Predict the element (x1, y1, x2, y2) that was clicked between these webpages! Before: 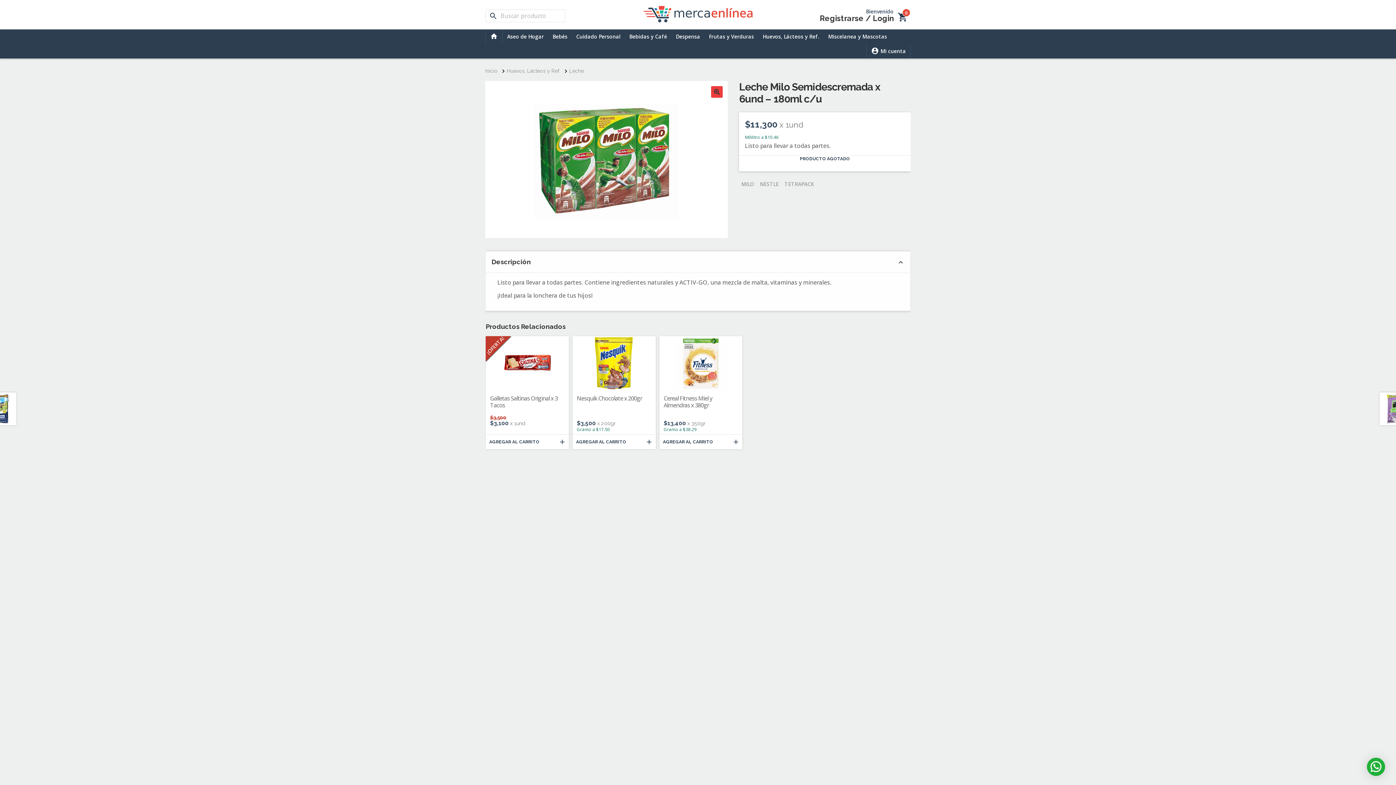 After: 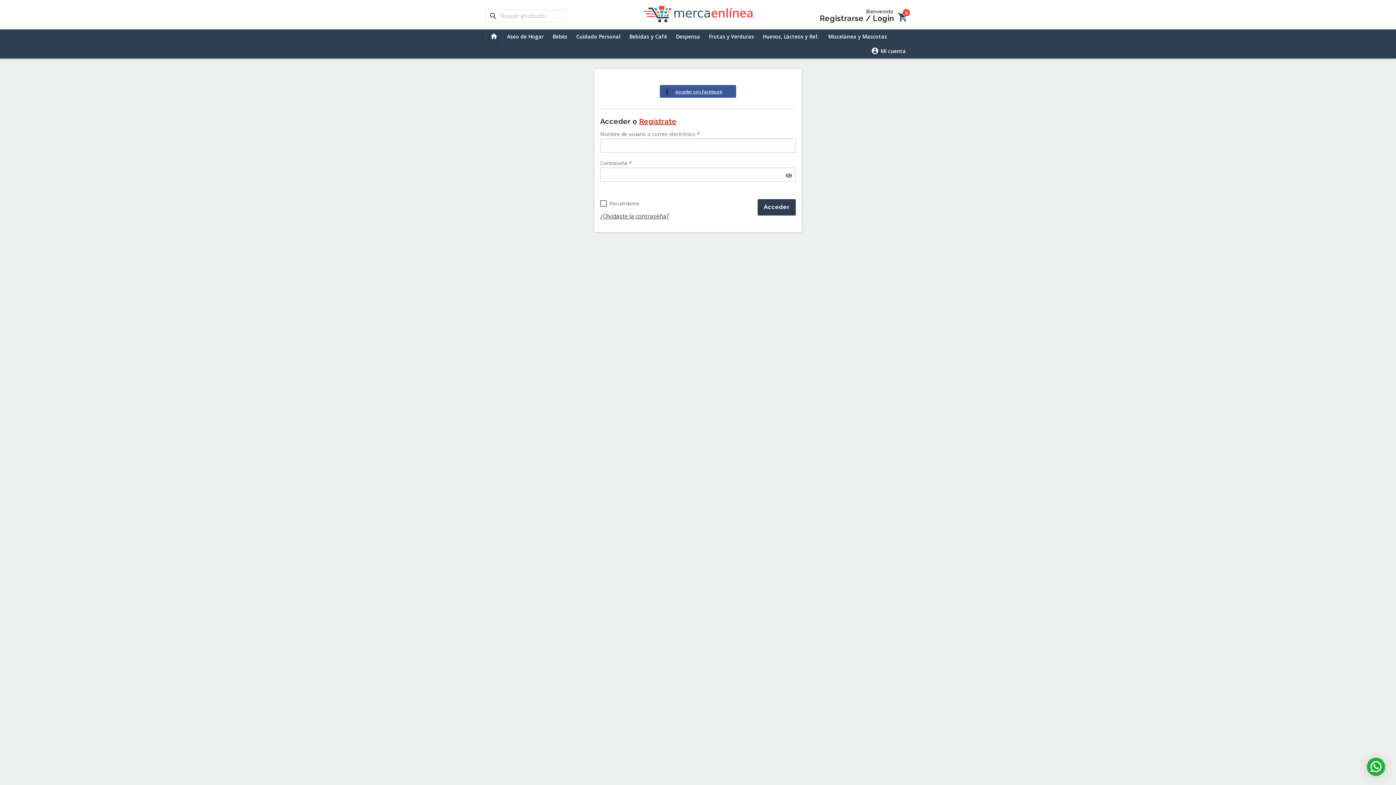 Action: bbox: (873, 13, 893, 22) label: Login